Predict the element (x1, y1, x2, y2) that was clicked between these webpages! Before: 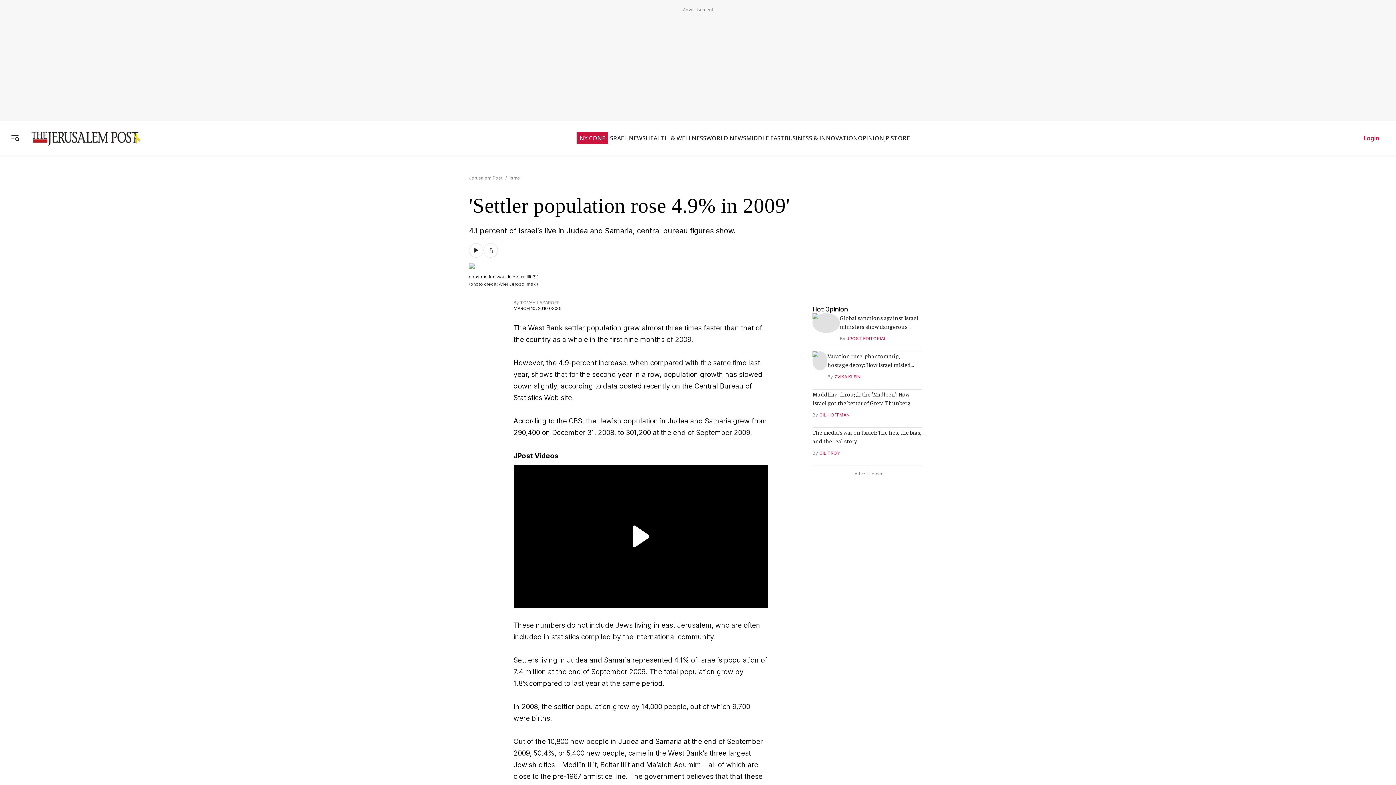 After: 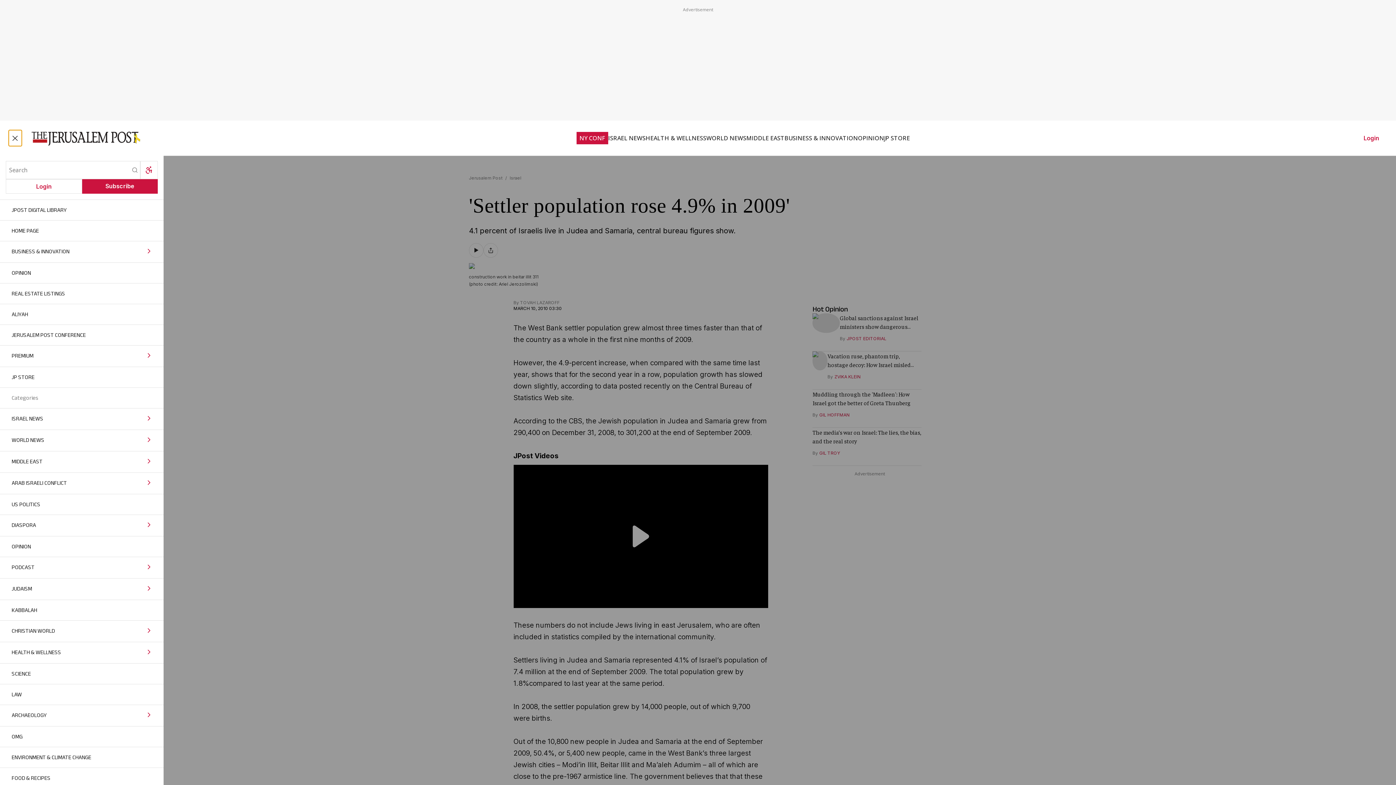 Action: bbox: (8, 130, 21, 146) label: Toggle menu